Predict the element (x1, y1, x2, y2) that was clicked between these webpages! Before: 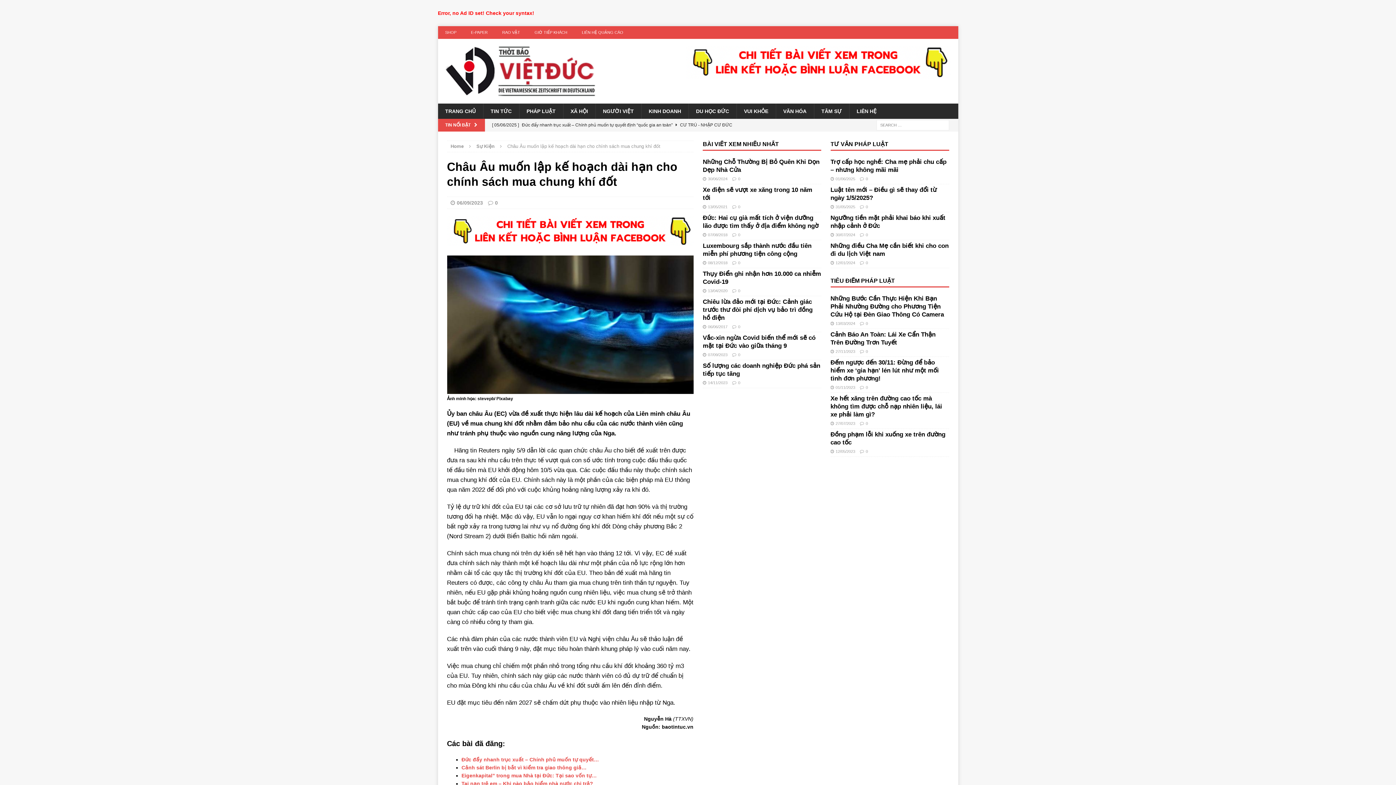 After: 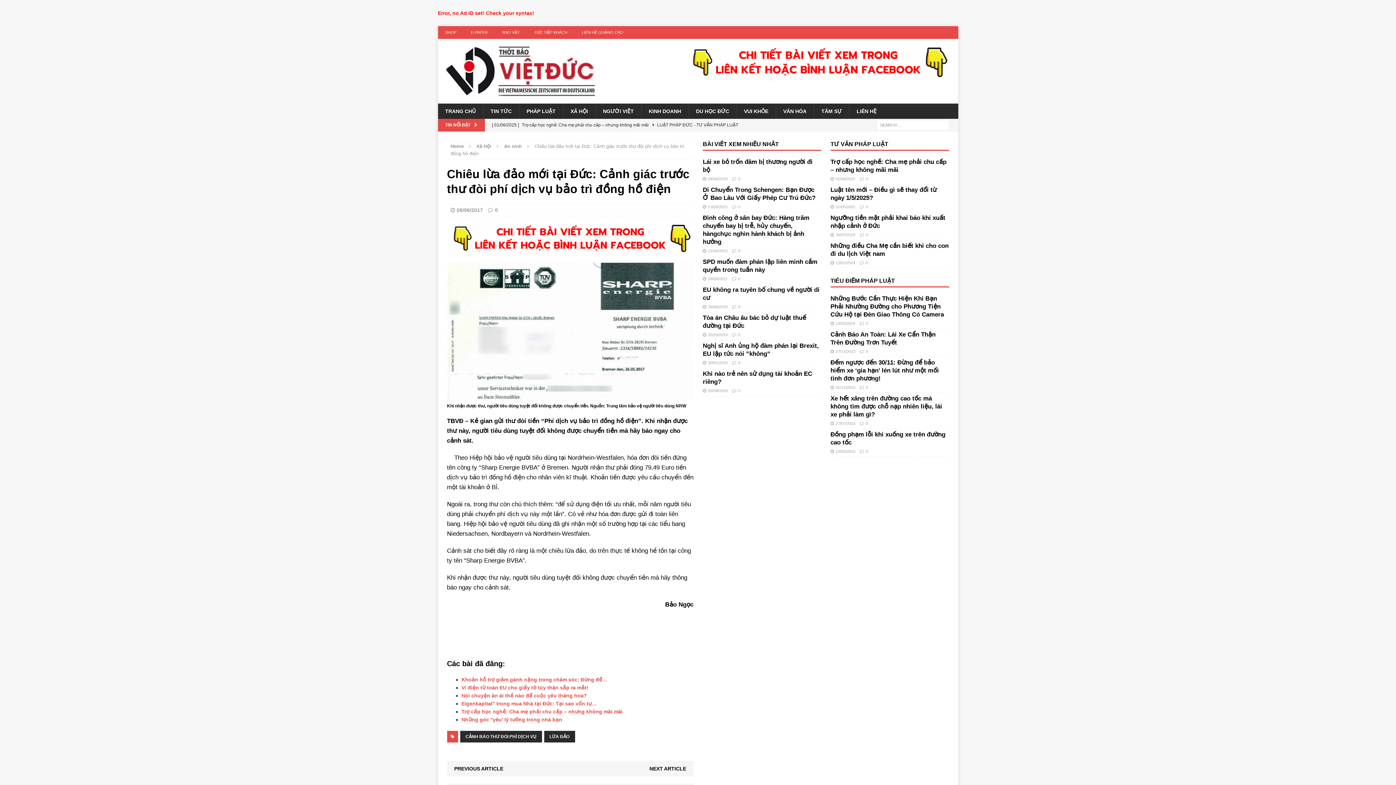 Action: label: 0 bbox: (738, 324, 740, 328)